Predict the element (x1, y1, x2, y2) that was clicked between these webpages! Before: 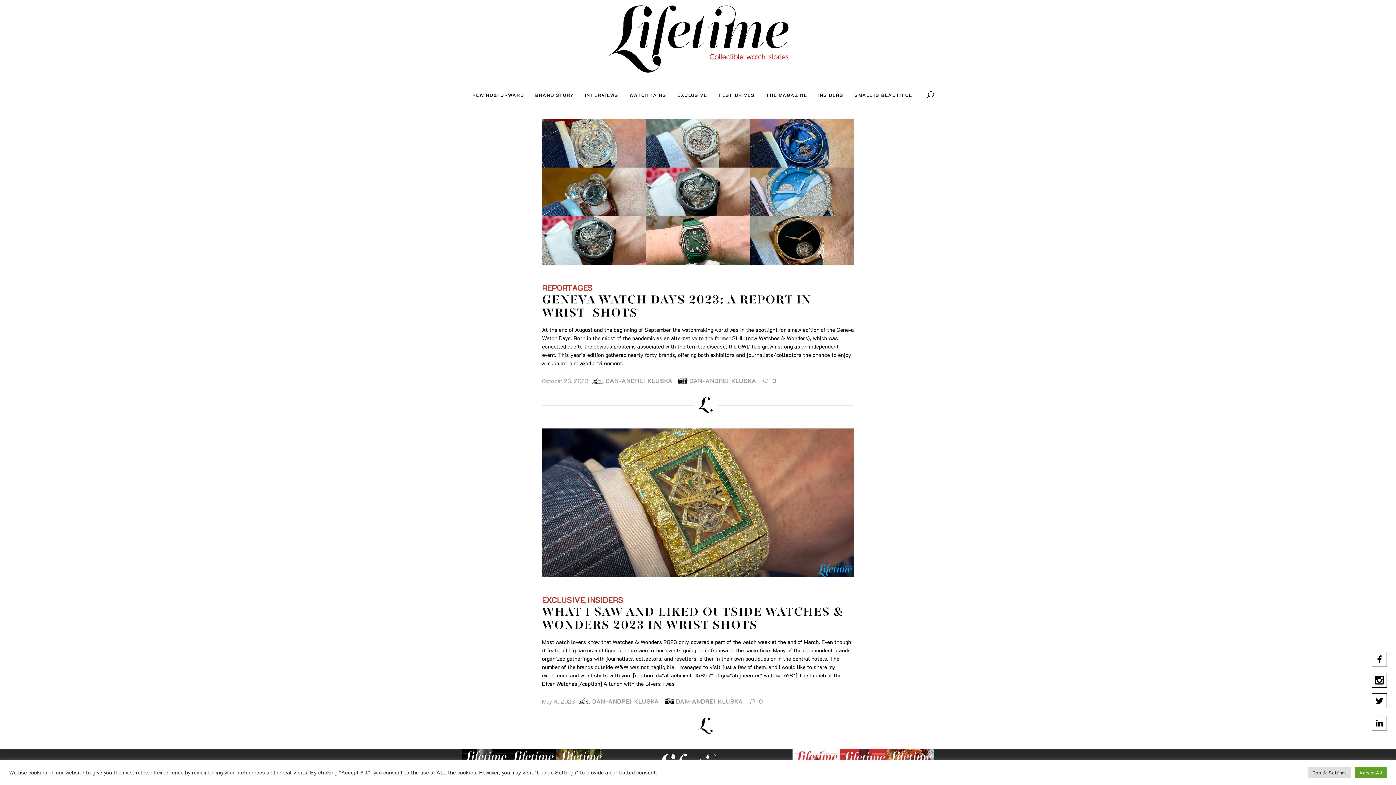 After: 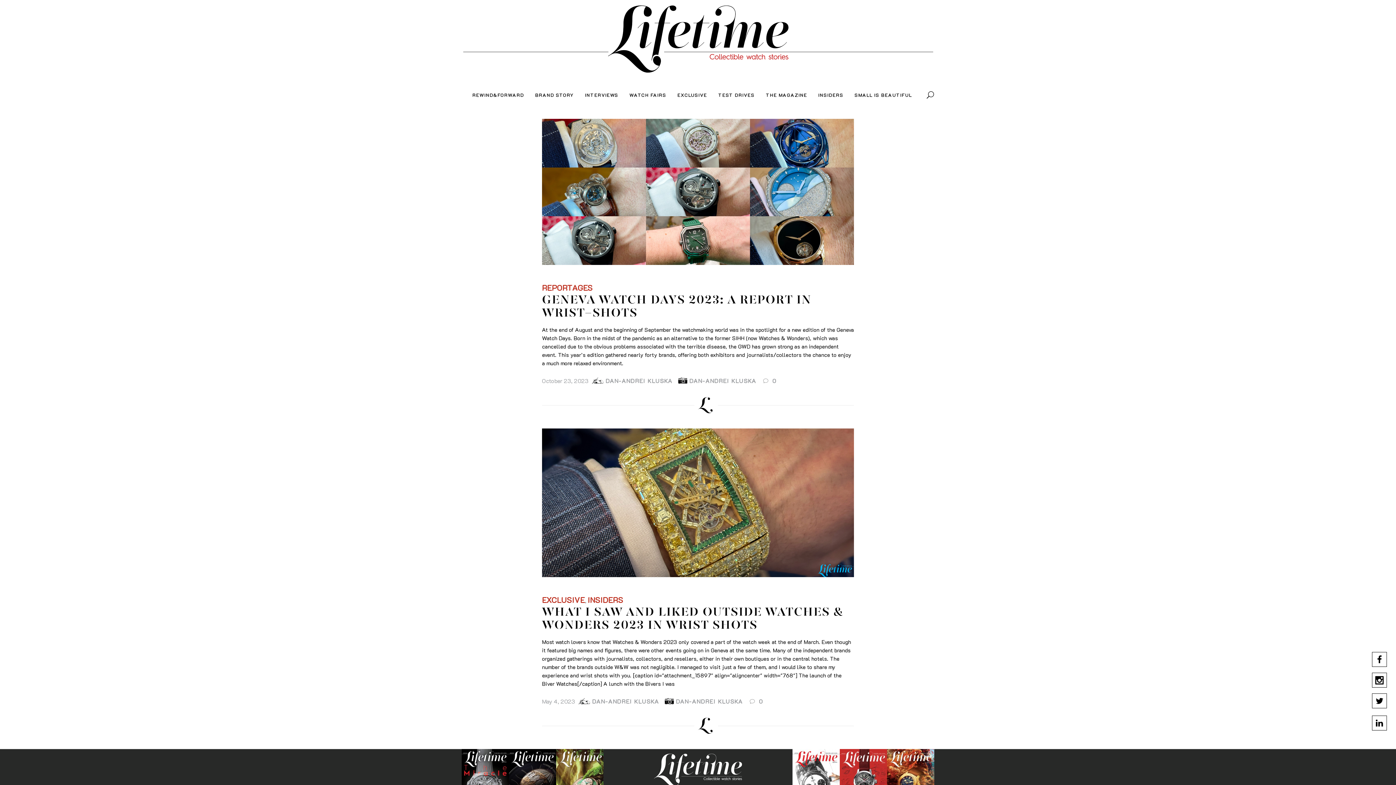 Action: bbox: (1355, 767, 1387, 778) label: Accept All